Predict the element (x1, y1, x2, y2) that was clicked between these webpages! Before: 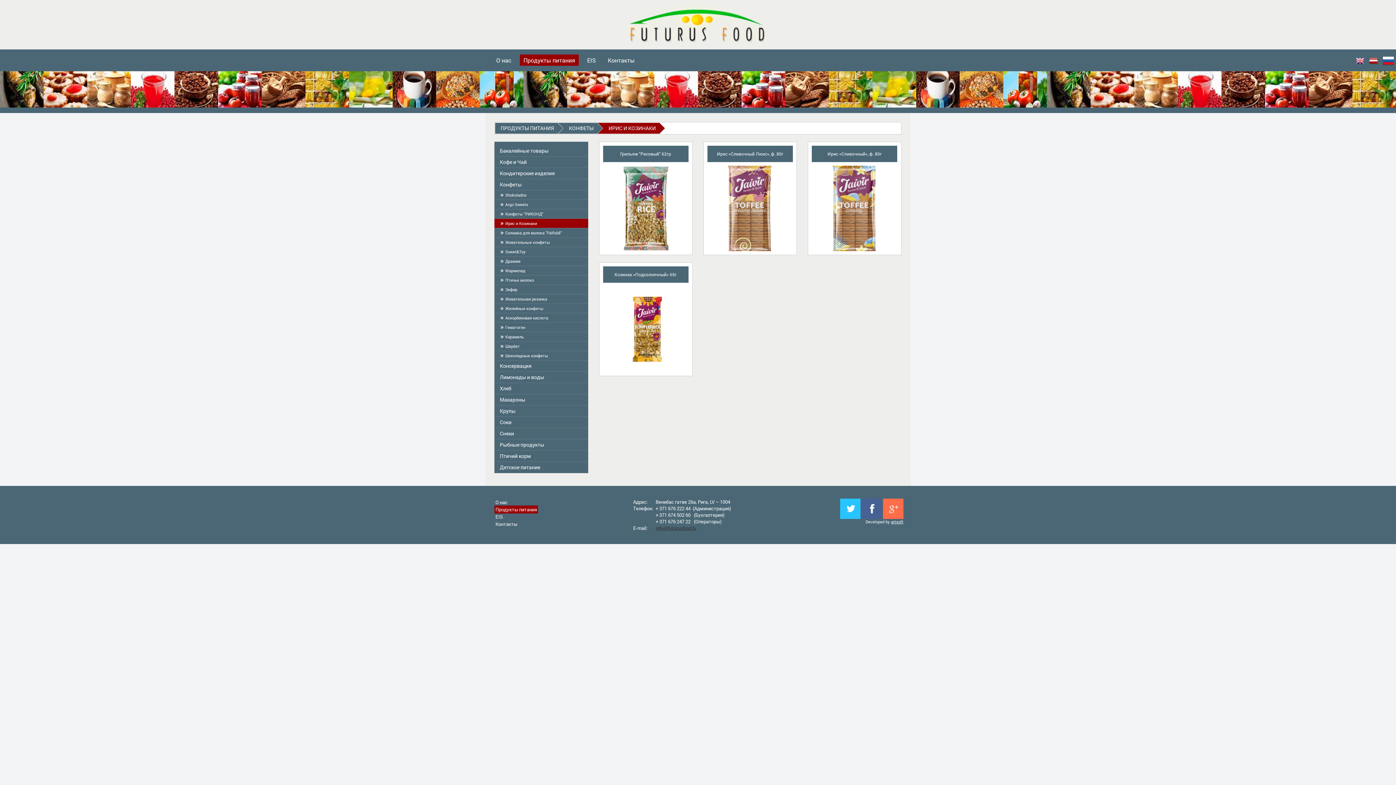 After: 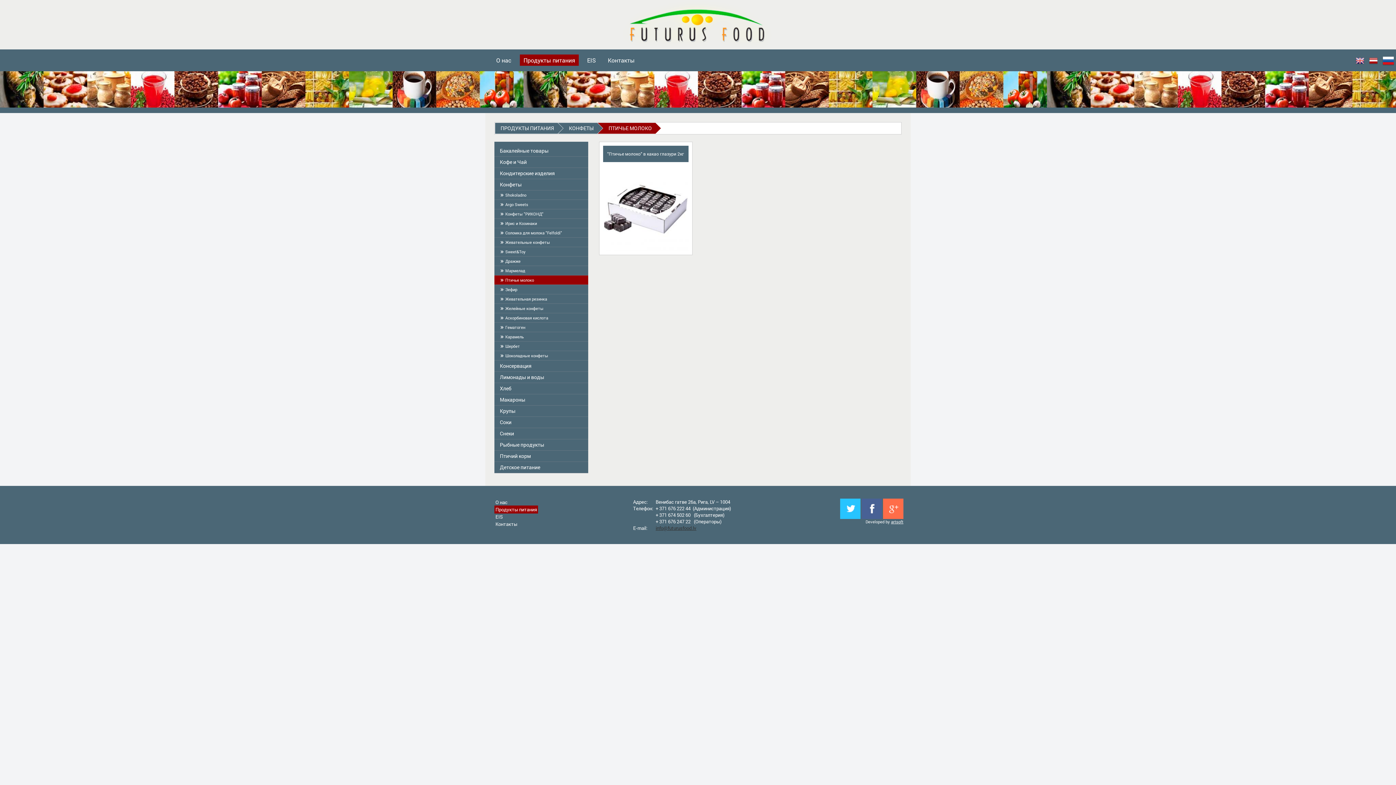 Action: bbox: (494, 275, 588, 285) label: Птичье молоко